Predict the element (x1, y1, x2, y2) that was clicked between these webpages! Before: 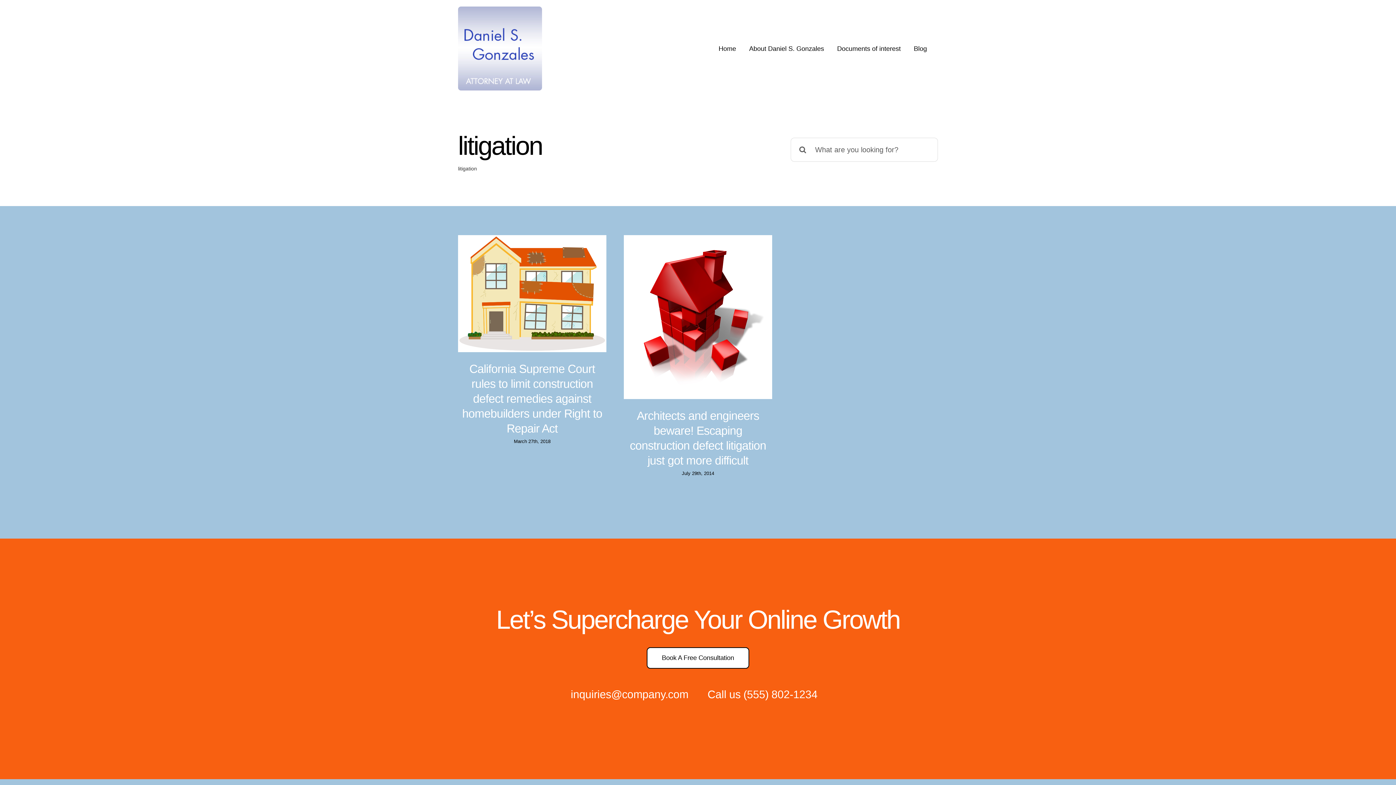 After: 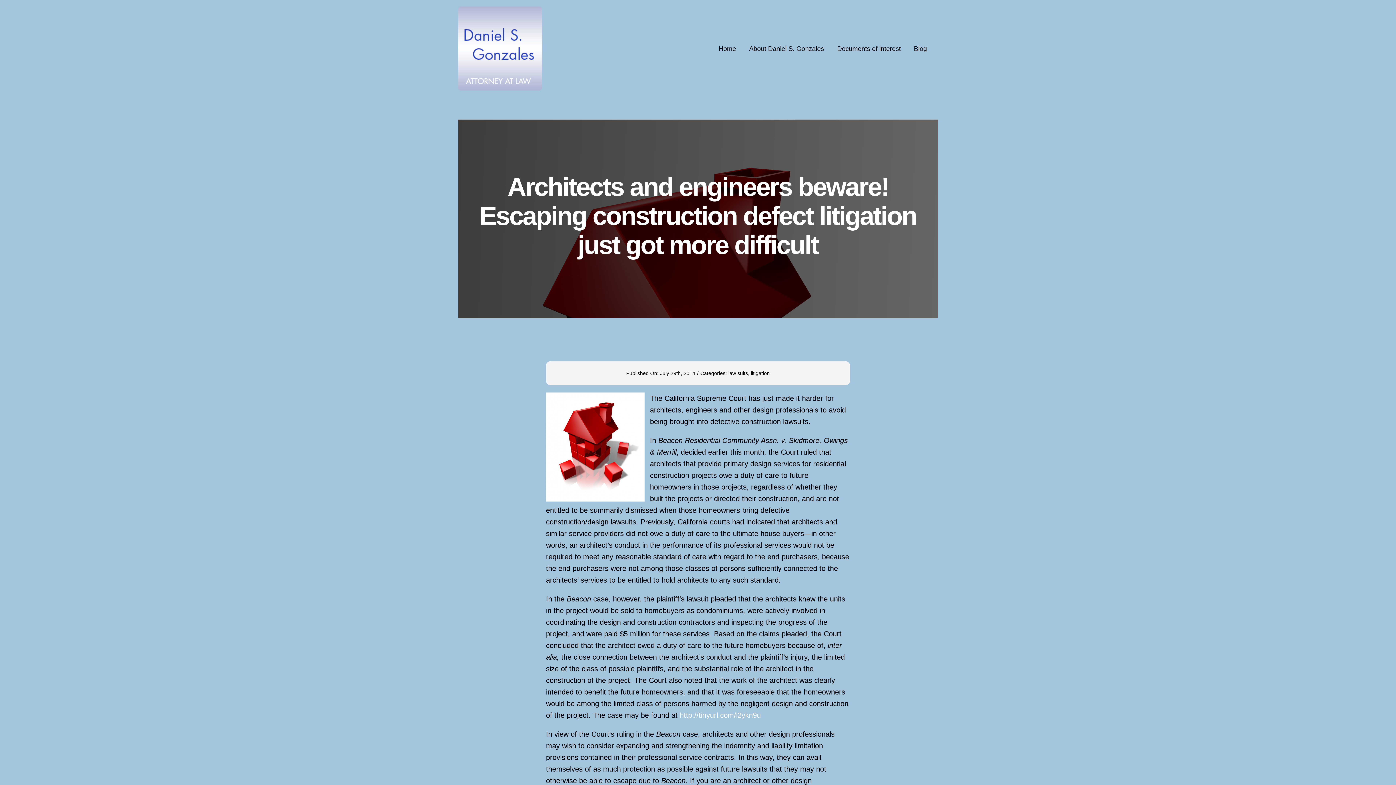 Action: label: Architects and engineers beware! Escaping construction defect litigation just got more difficult bbox: (623, 235, 772, 399)